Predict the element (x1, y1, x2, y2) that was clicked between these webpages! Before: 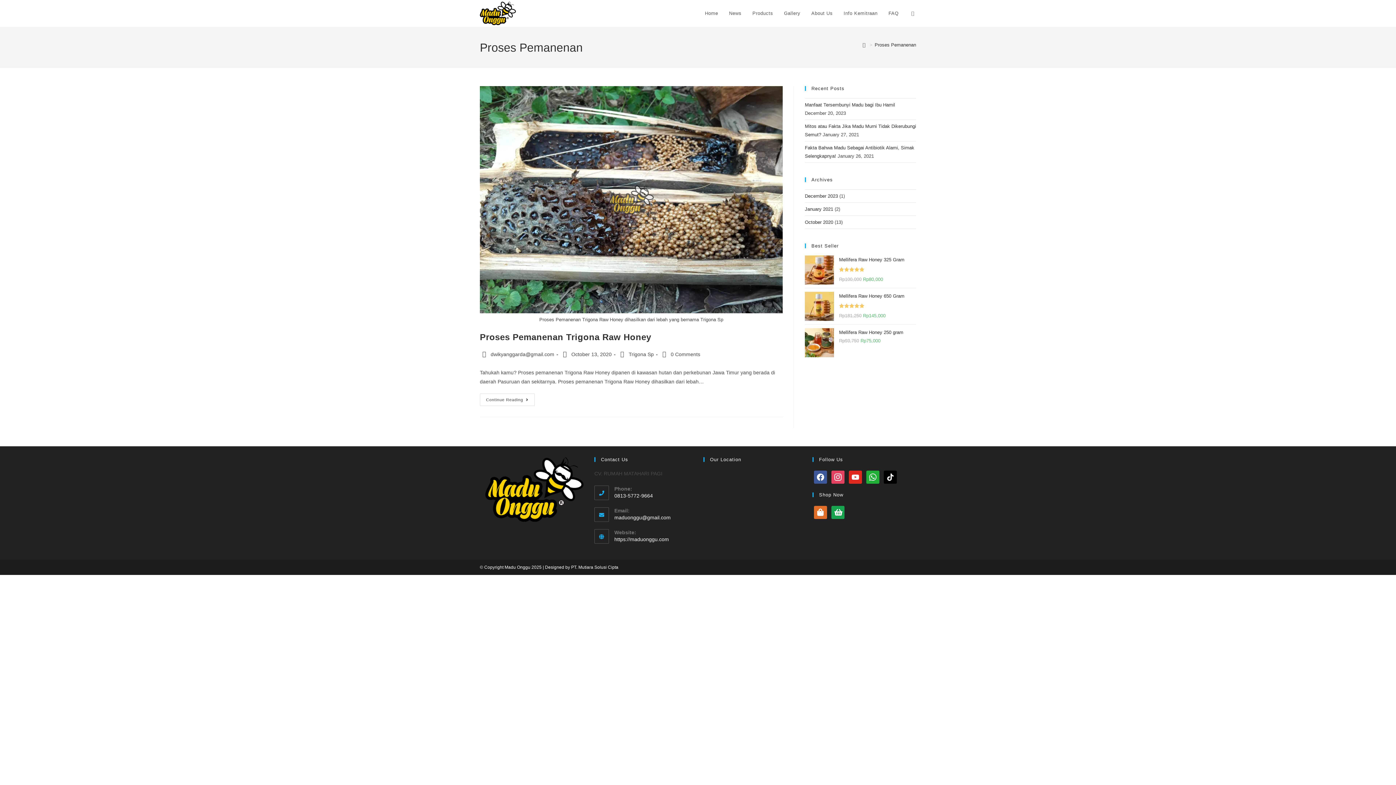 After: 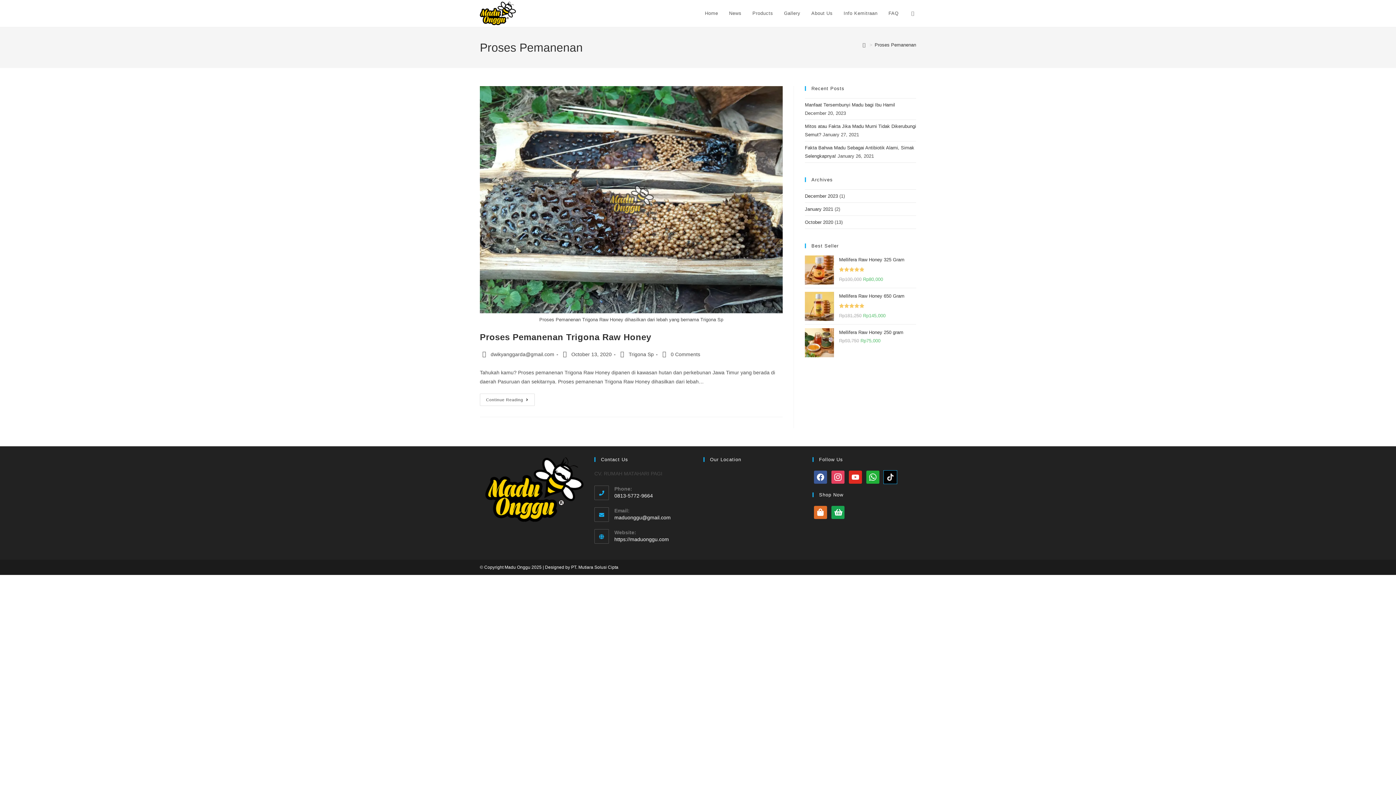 Action: bbox: (884, 474, 897, 479) label: tiktok